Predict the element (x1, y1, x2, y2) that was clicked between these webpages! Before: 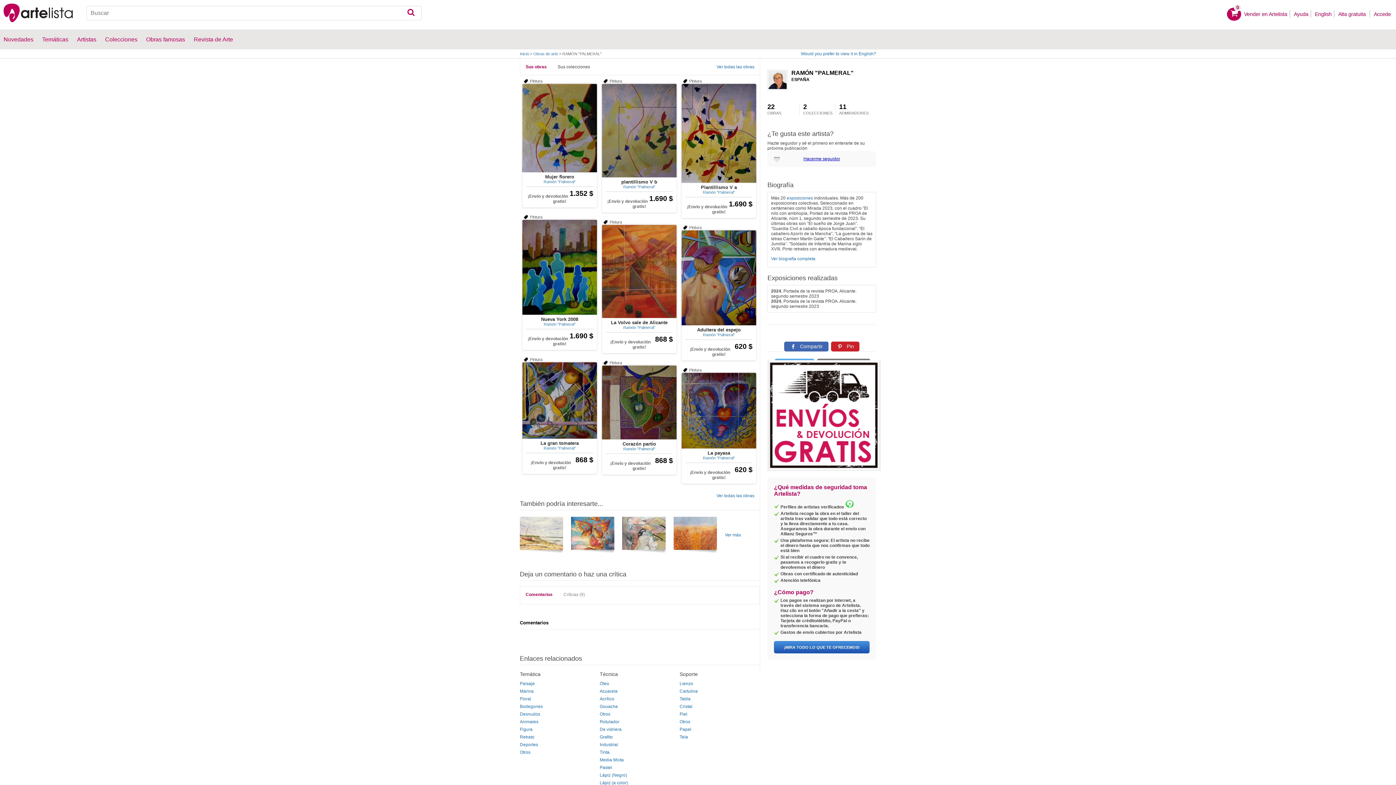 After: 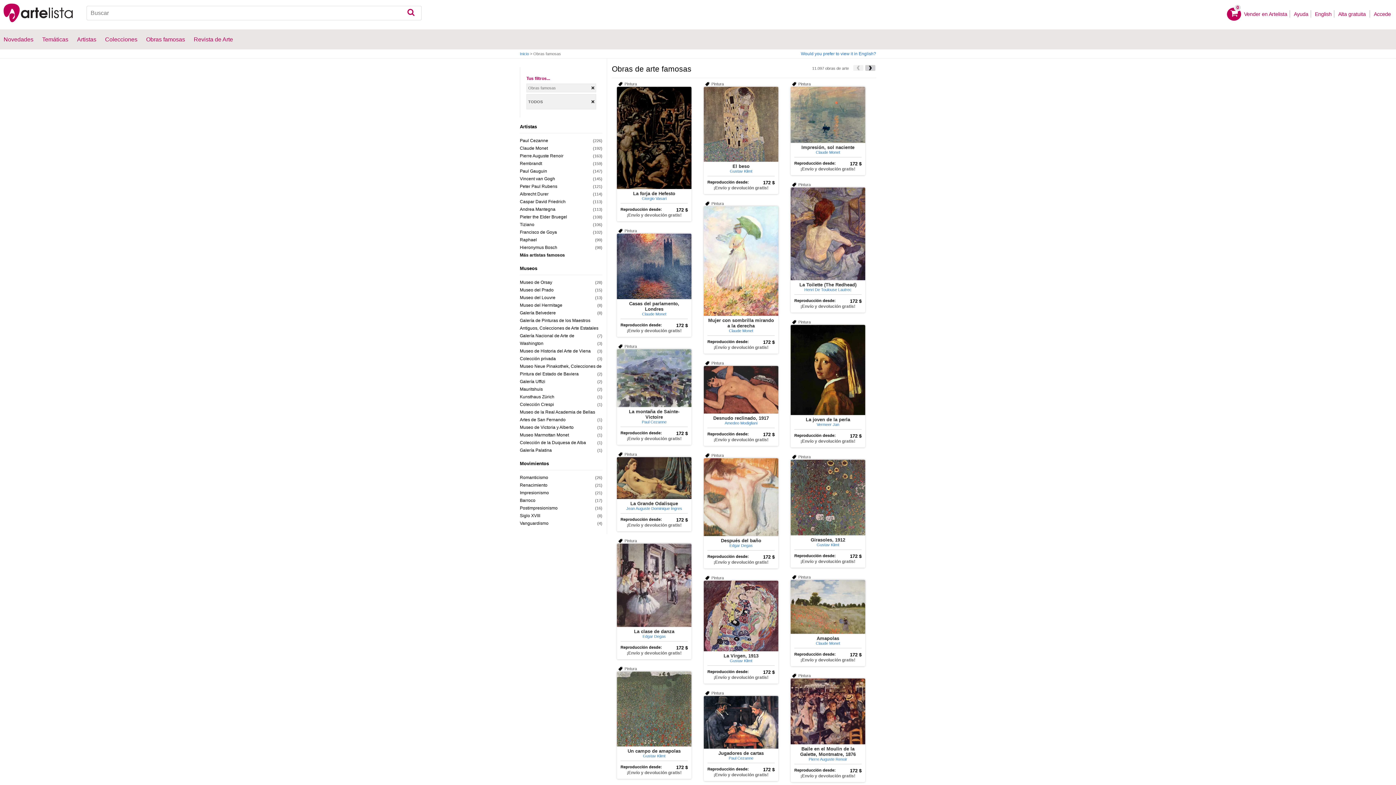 Action: bbox: (142, 29, 188, 49) label: Obras famosas